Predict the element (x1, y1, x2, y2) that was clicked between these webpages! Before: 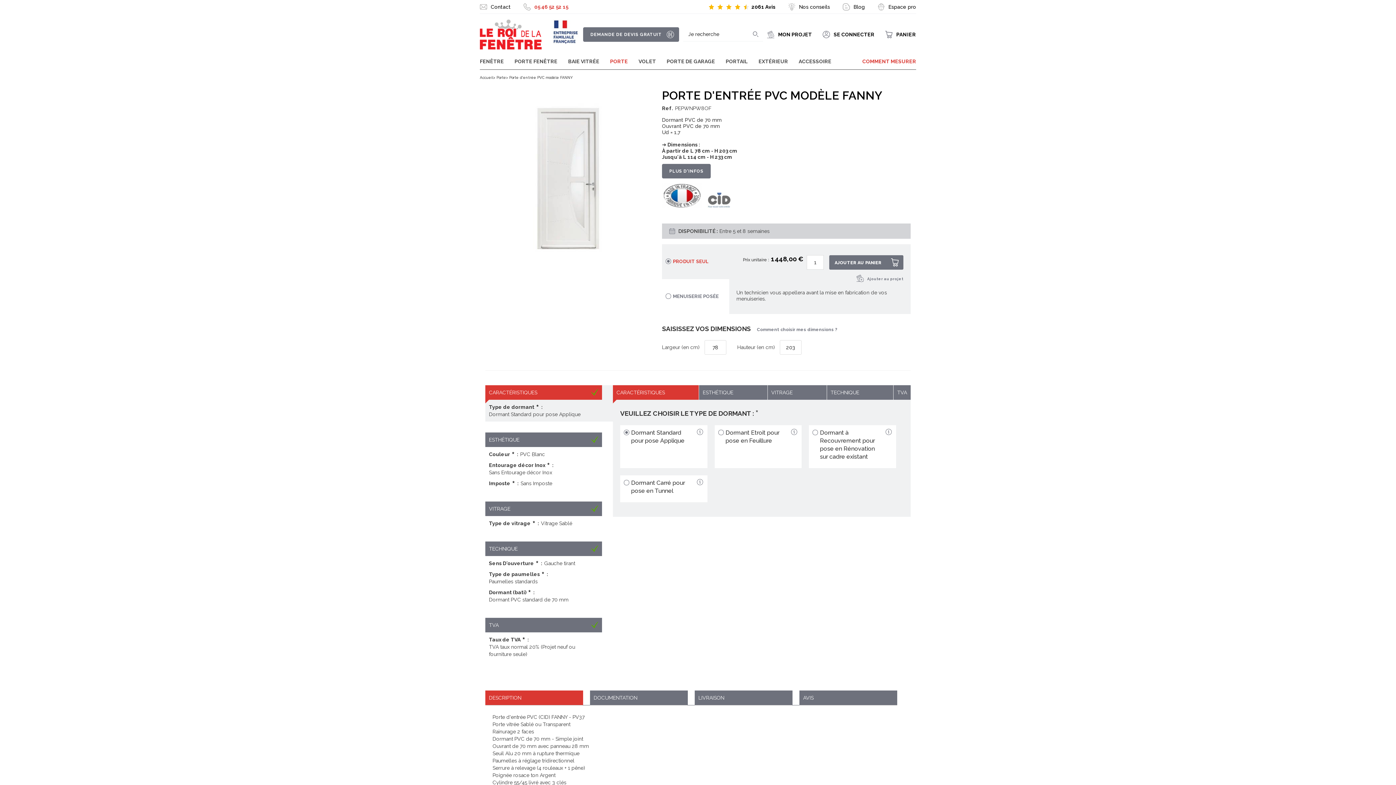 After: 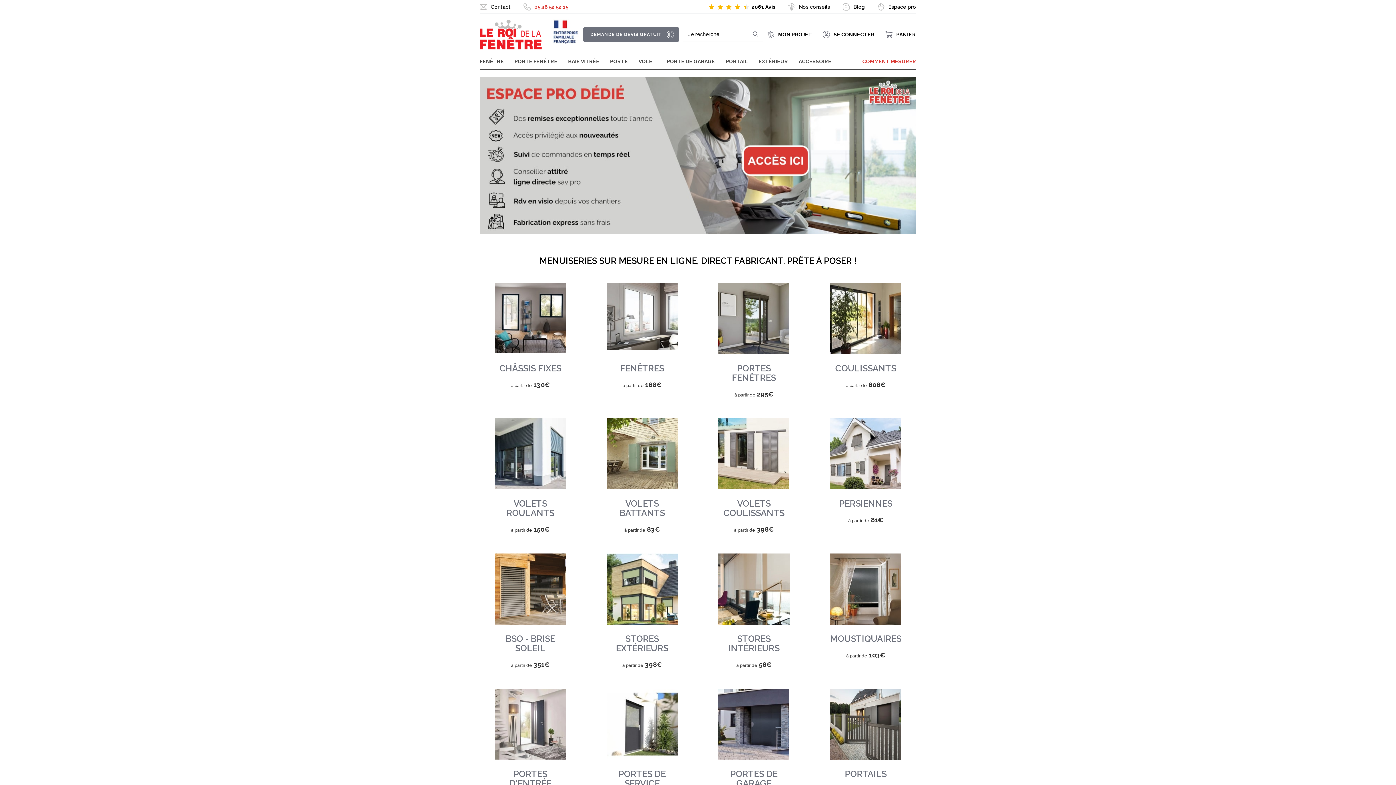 Action: bbox: (480, 19, 541, 49)